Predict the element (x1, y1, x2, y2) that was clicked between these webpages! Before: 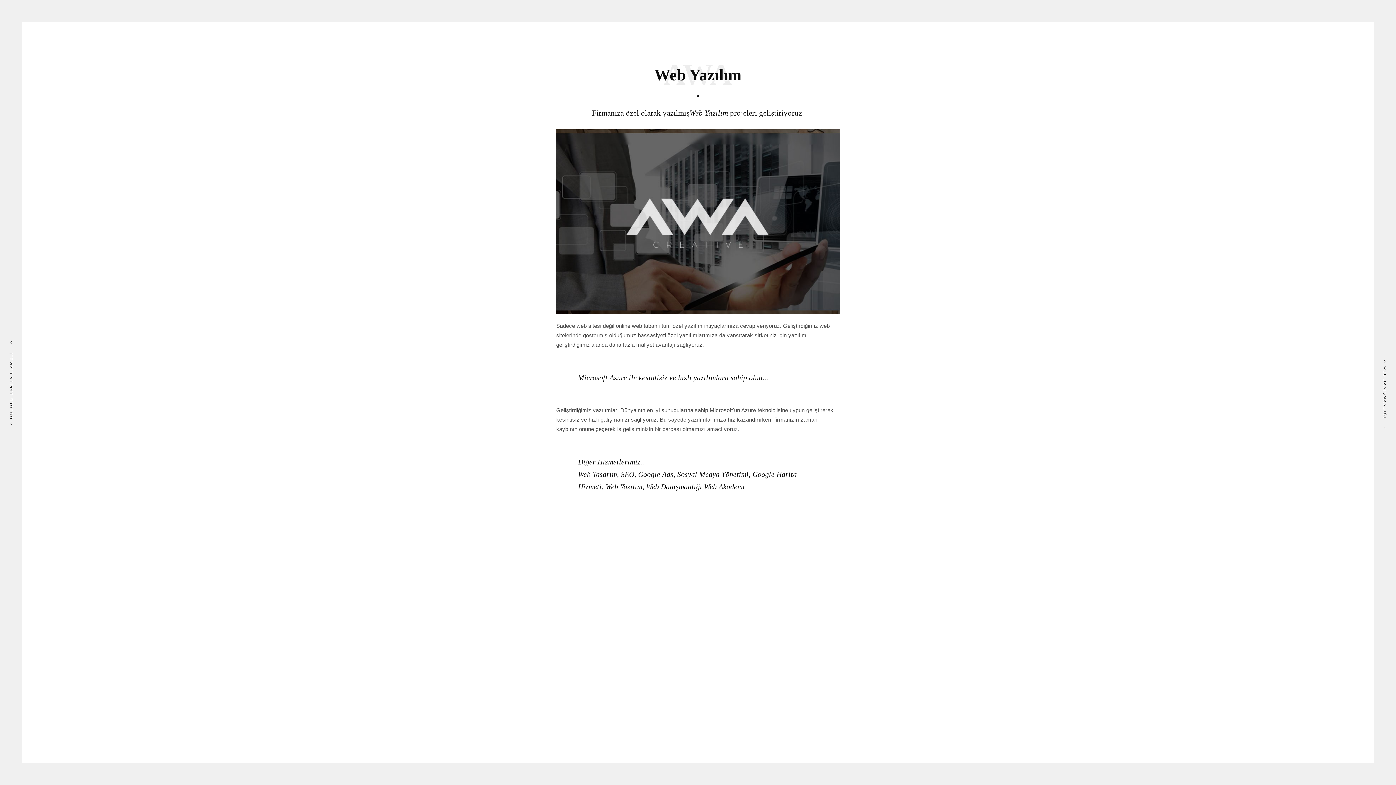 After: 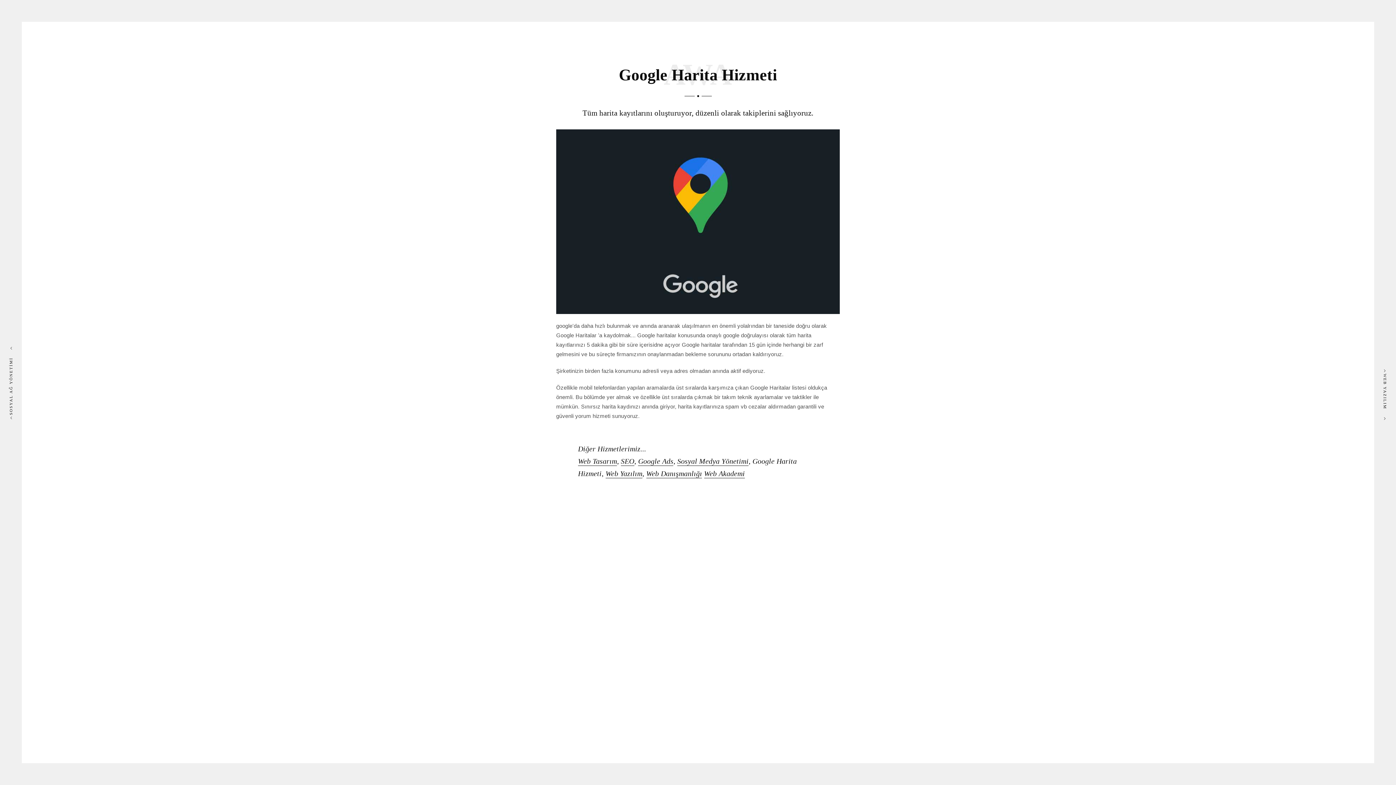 Action: bbox: (0, 294, 21, 476) label:  GOOGLE HARİTA HİZMETİ 